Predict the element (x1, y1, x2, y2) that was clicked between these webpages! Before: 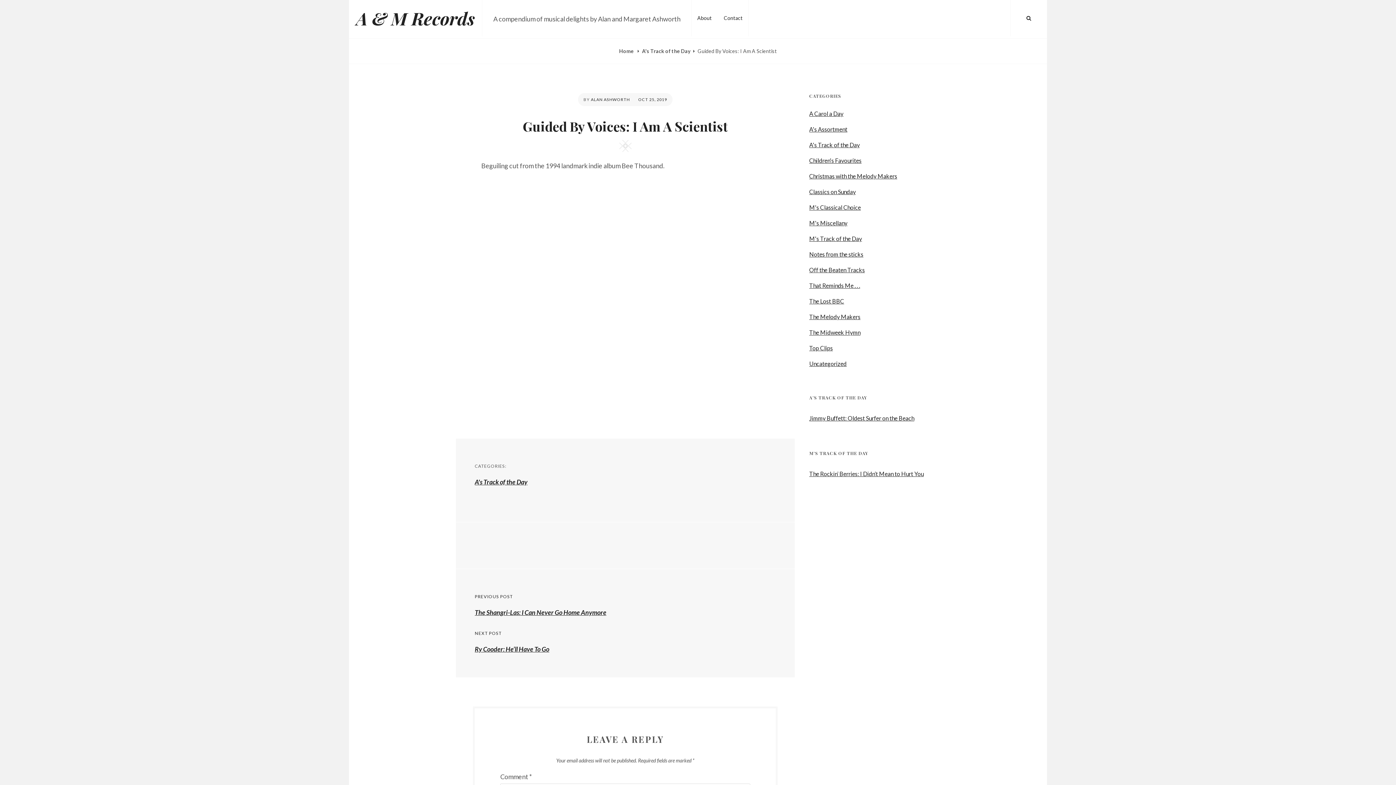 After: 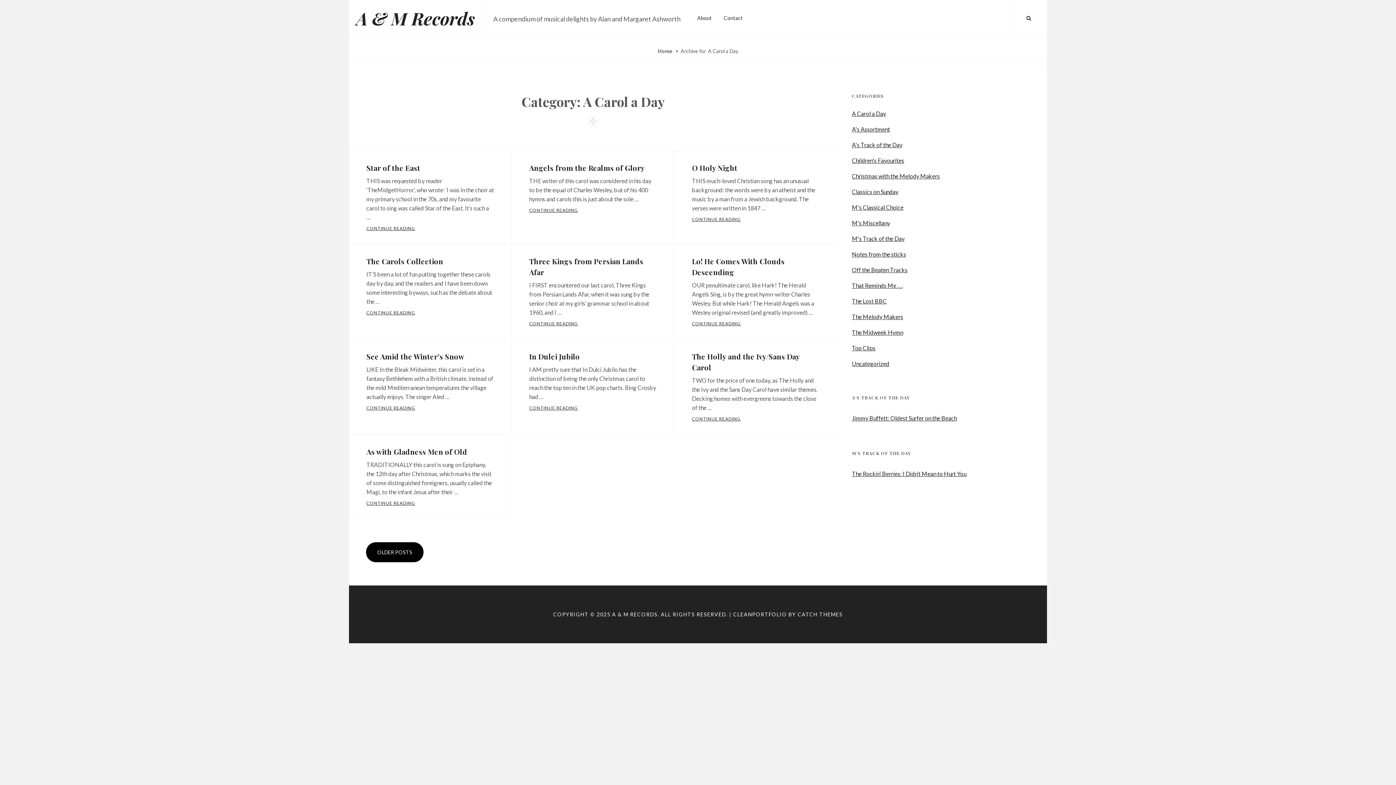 Action: bbox: (809, 107, 843, 119) label: A Carol a Day